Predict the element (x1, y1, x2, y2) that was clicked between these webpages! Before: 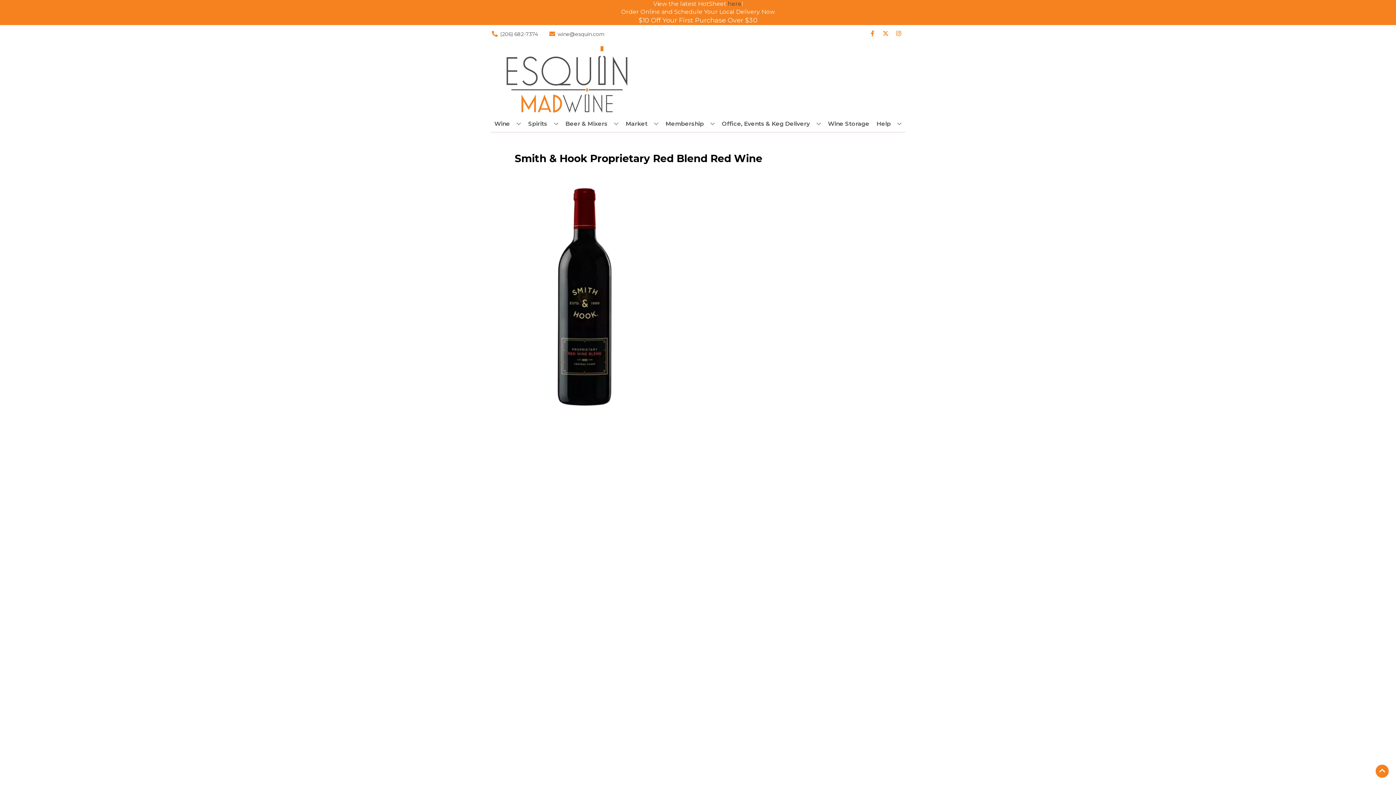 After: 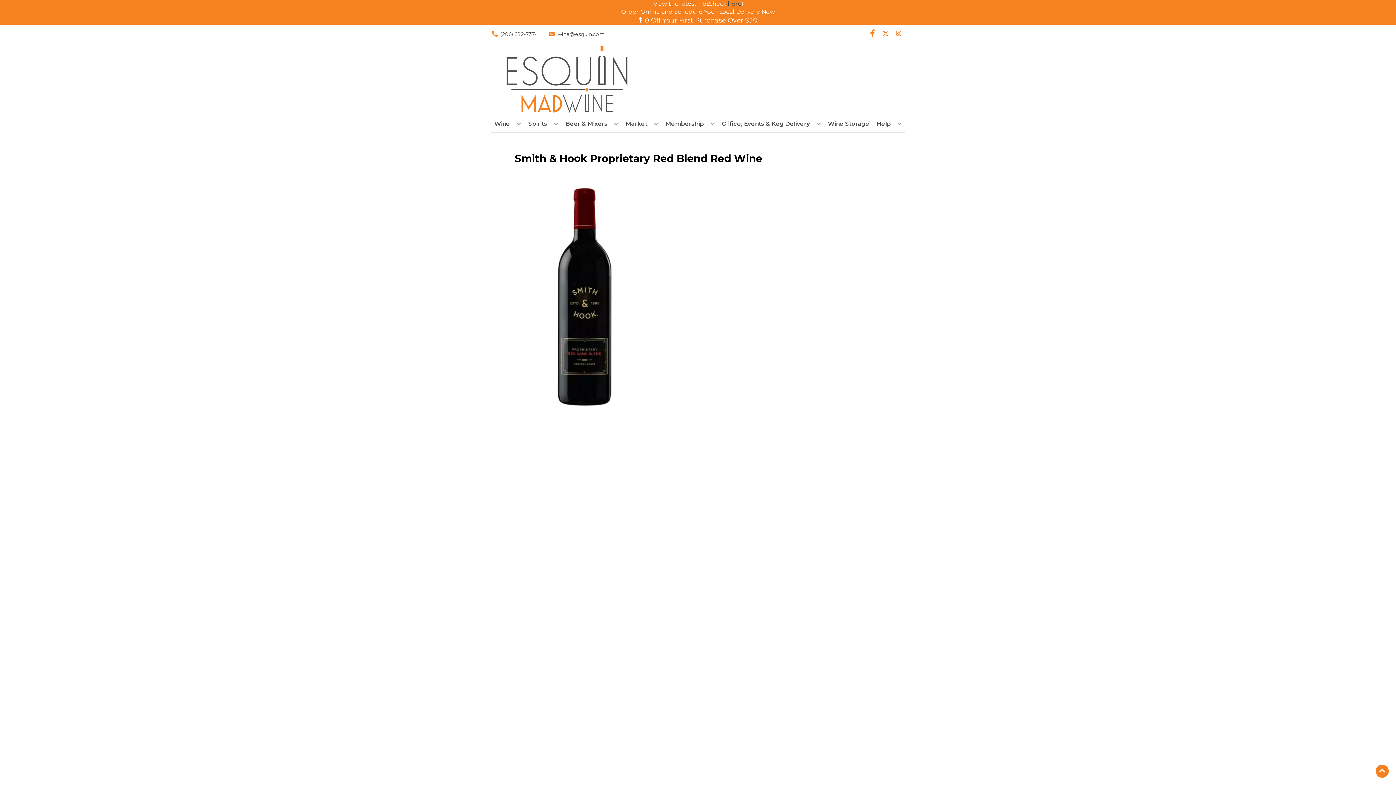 Action: label: Opens facebook in a new tab bbox: (866, 30, 879, 37)